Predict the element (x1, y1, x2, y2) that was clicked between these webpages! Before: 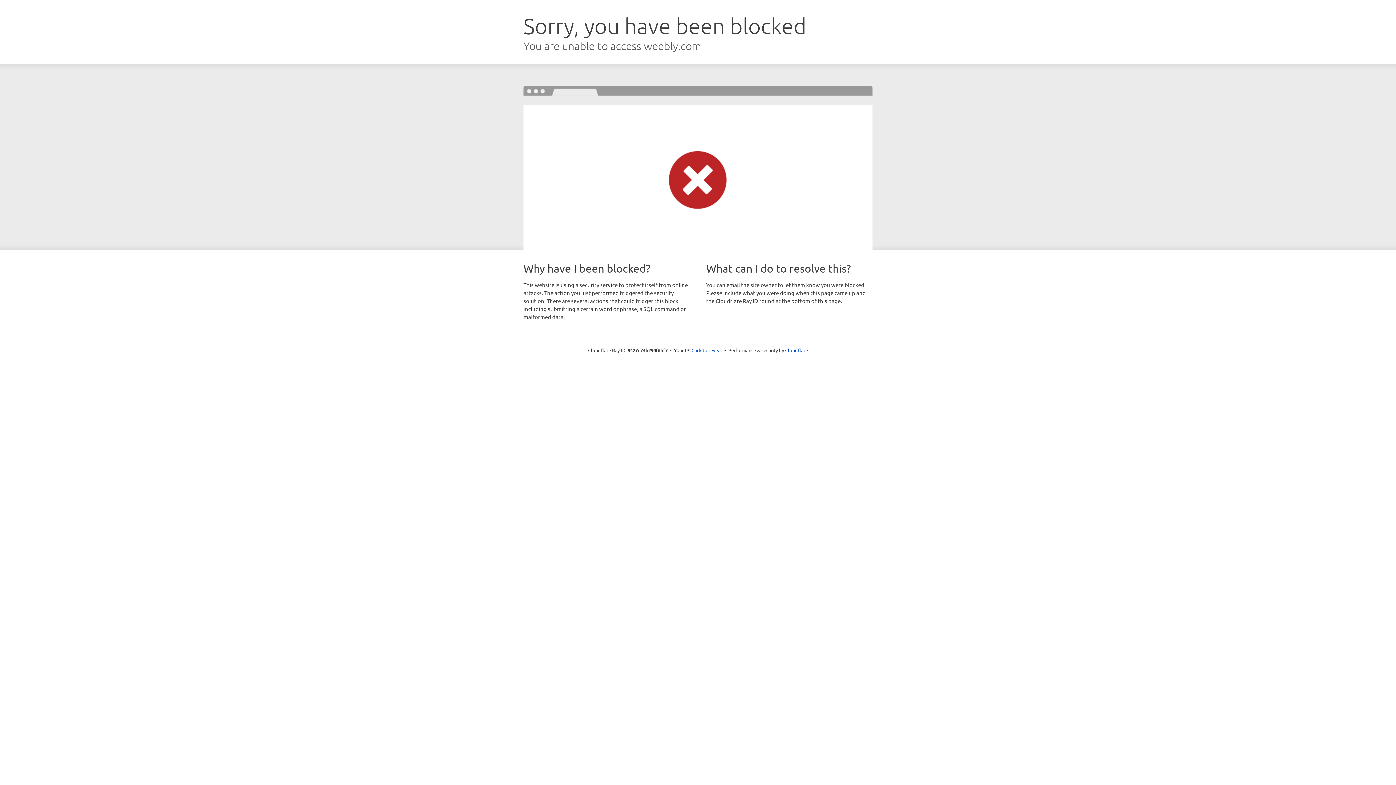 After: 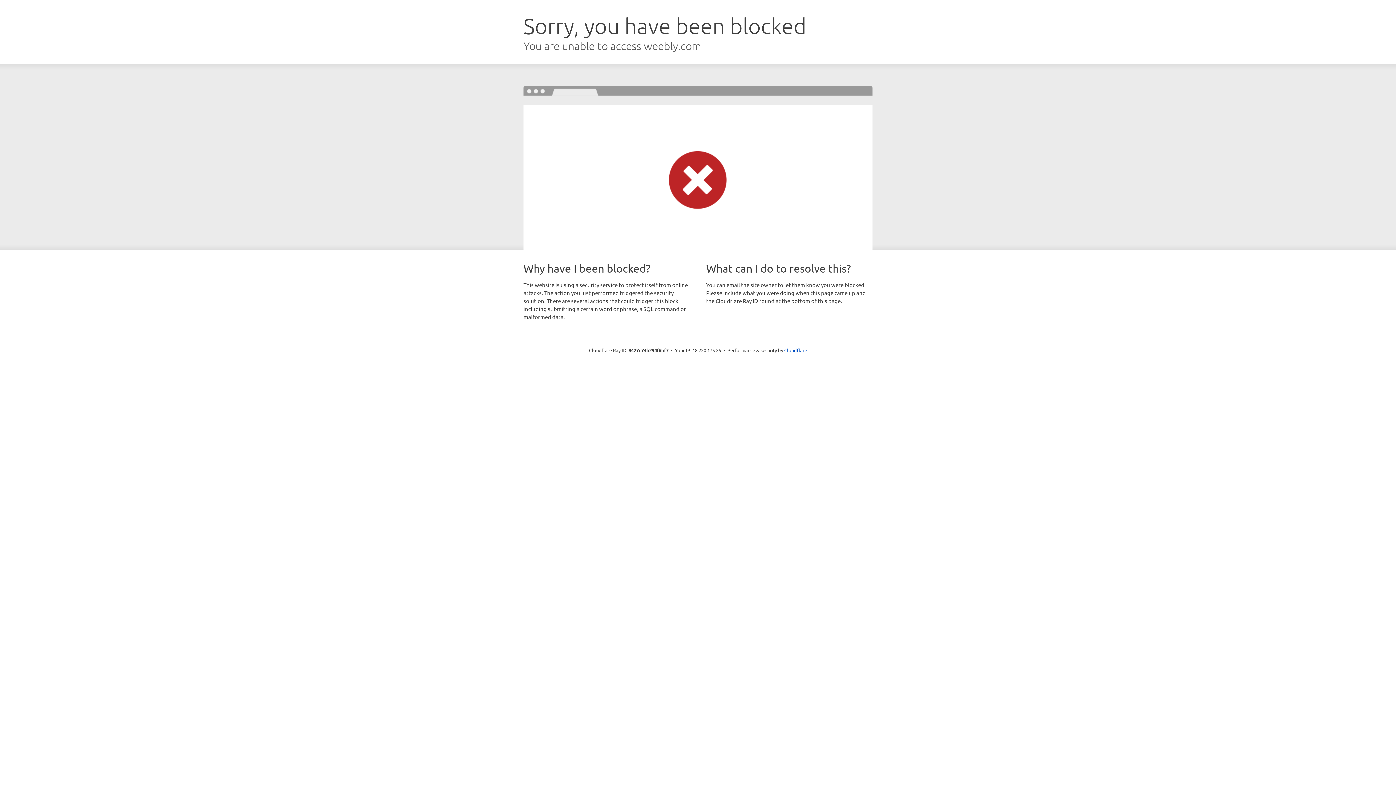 Action: bbox: (691, 346, 722, 353) label: Click to reveal